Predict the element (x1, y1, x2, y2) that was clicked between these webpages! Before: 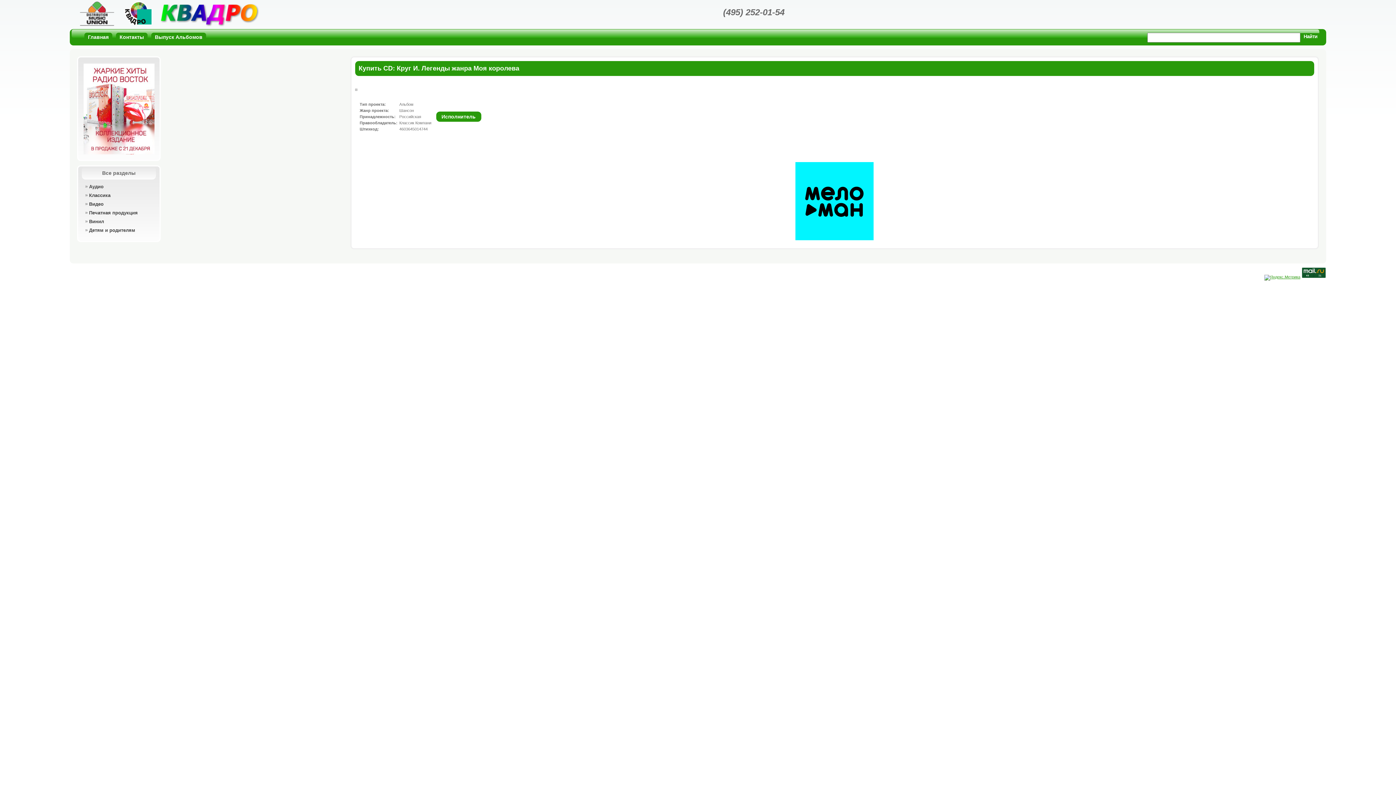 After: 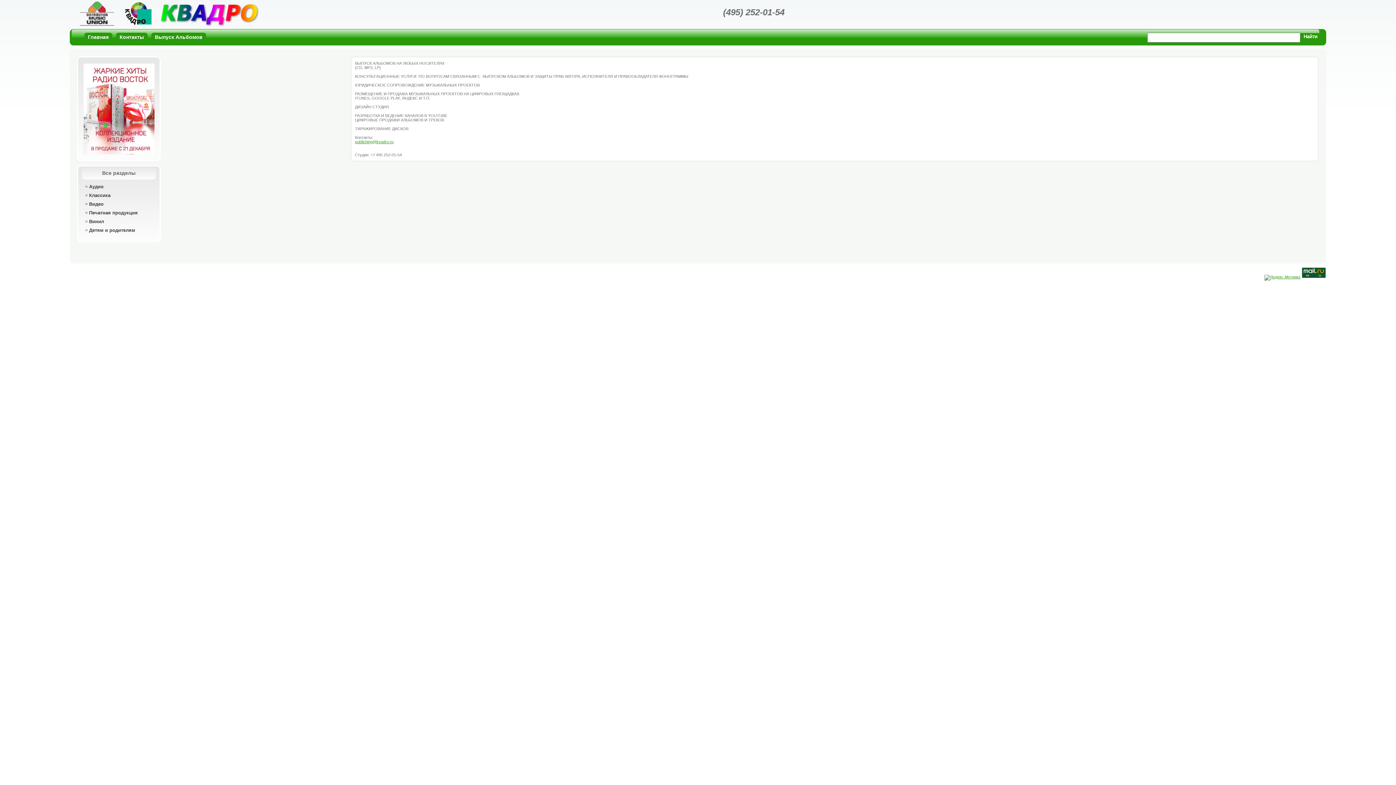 Action: label: Выпуск Альбомов bbox: (151, 32, 206, 41)